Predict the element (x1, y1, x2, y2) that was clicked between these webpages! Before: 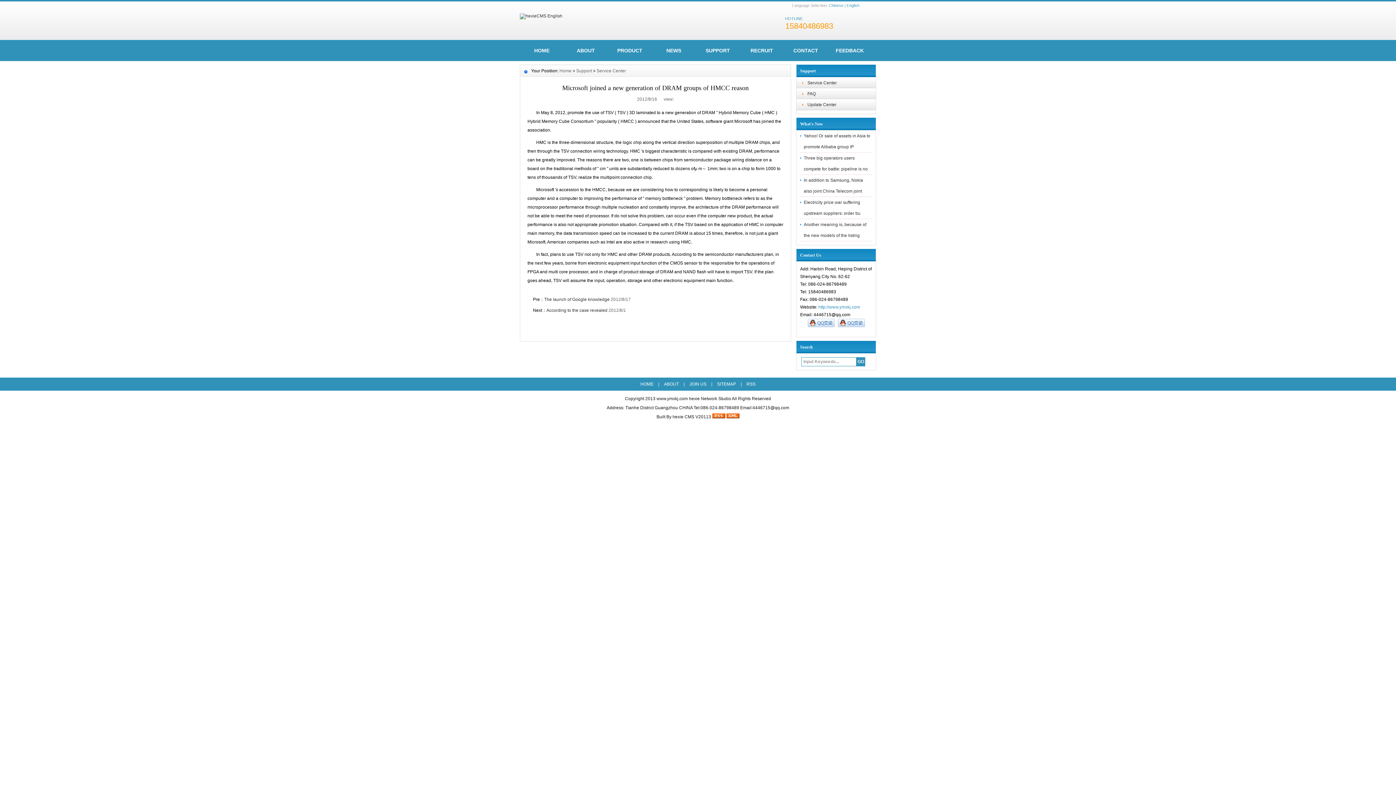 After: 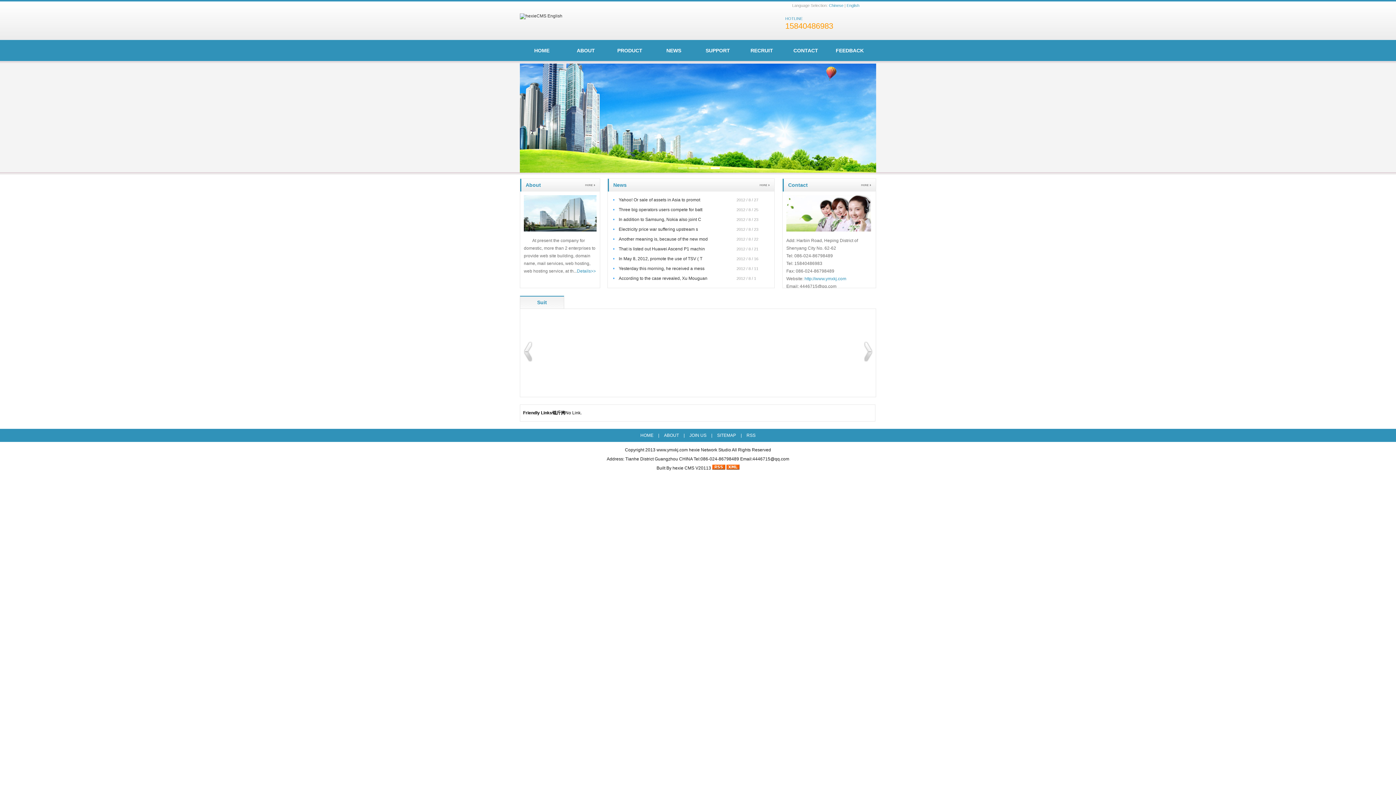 Action: bbox: (636, 381, 657, 386) label: HOME